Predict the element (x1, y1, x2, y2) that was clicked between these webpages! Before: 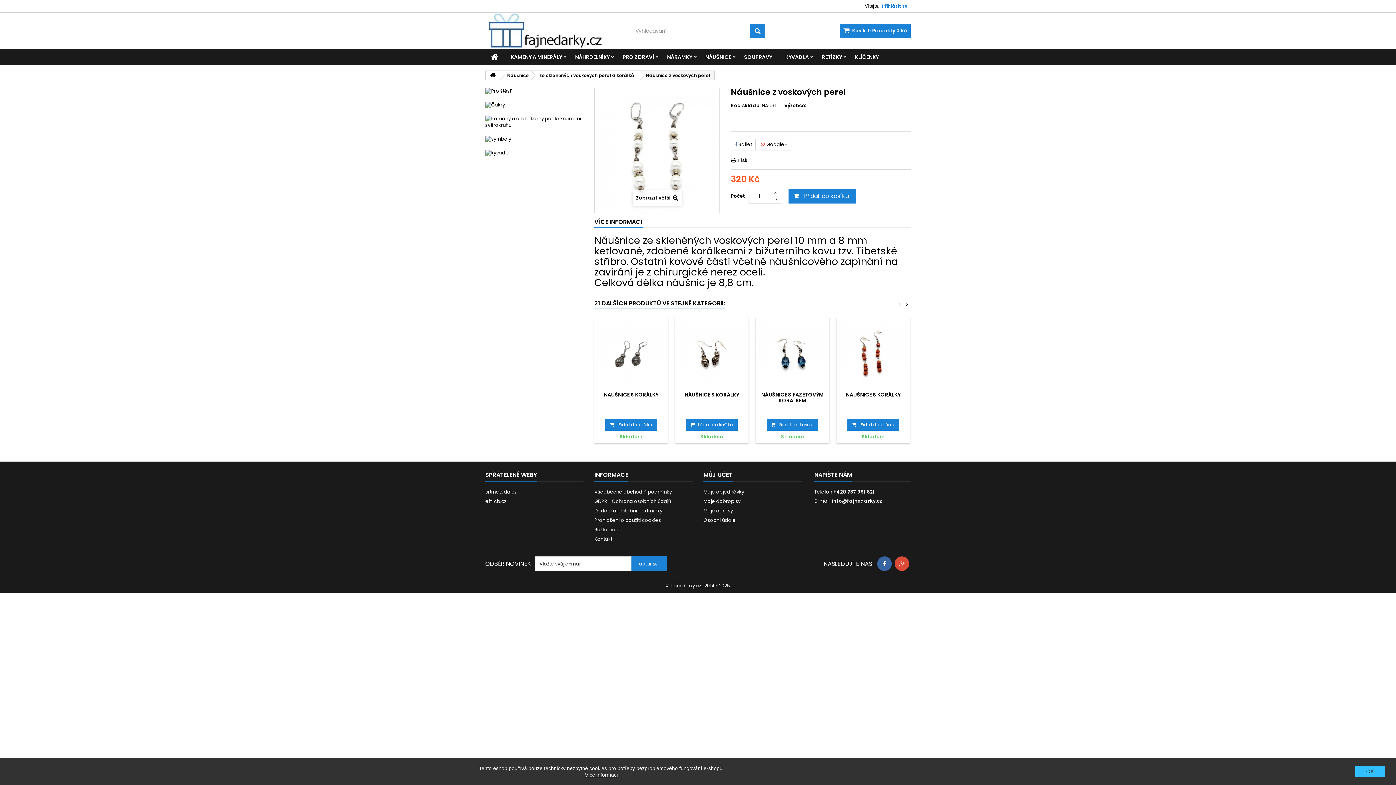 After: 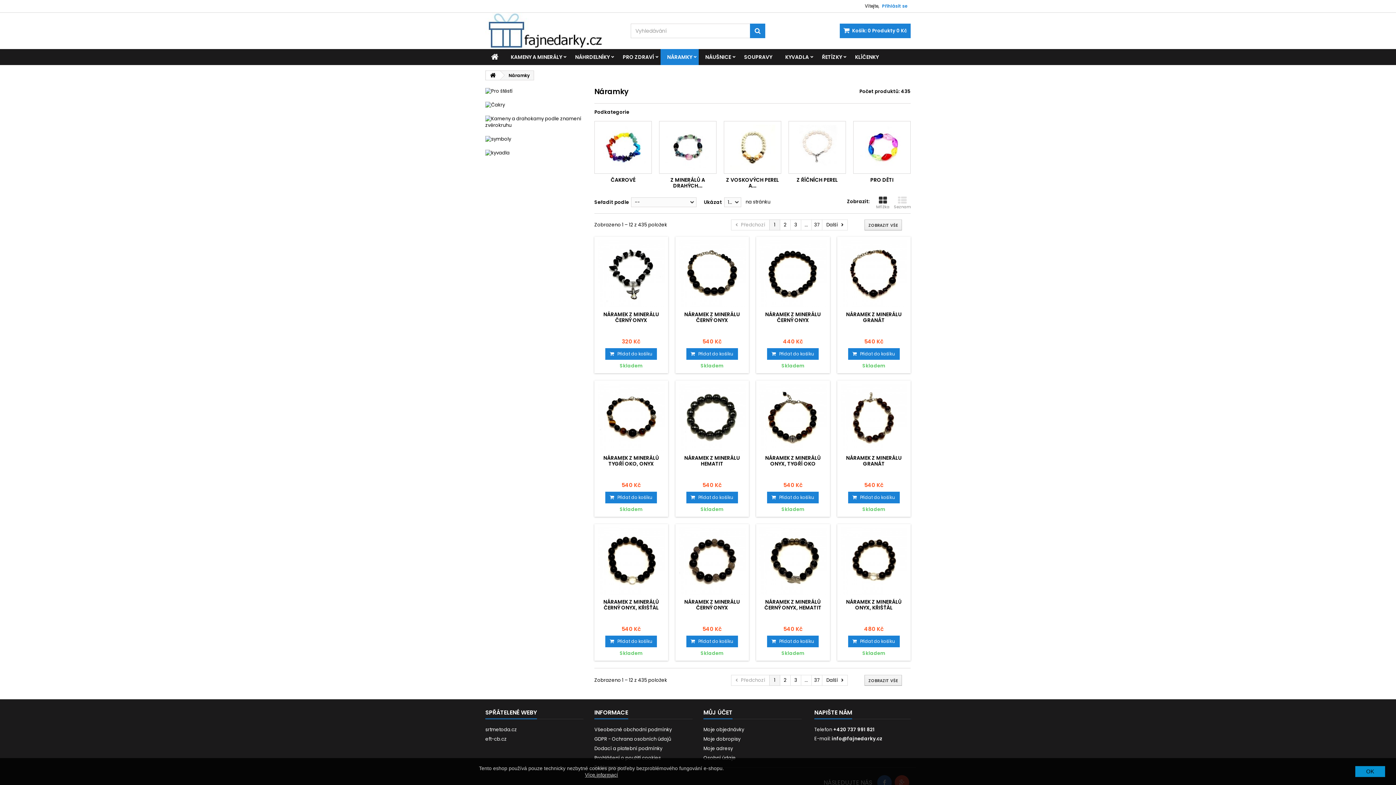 Action: label: NÁRAMKY bbox: (660, 49, 698, 65)